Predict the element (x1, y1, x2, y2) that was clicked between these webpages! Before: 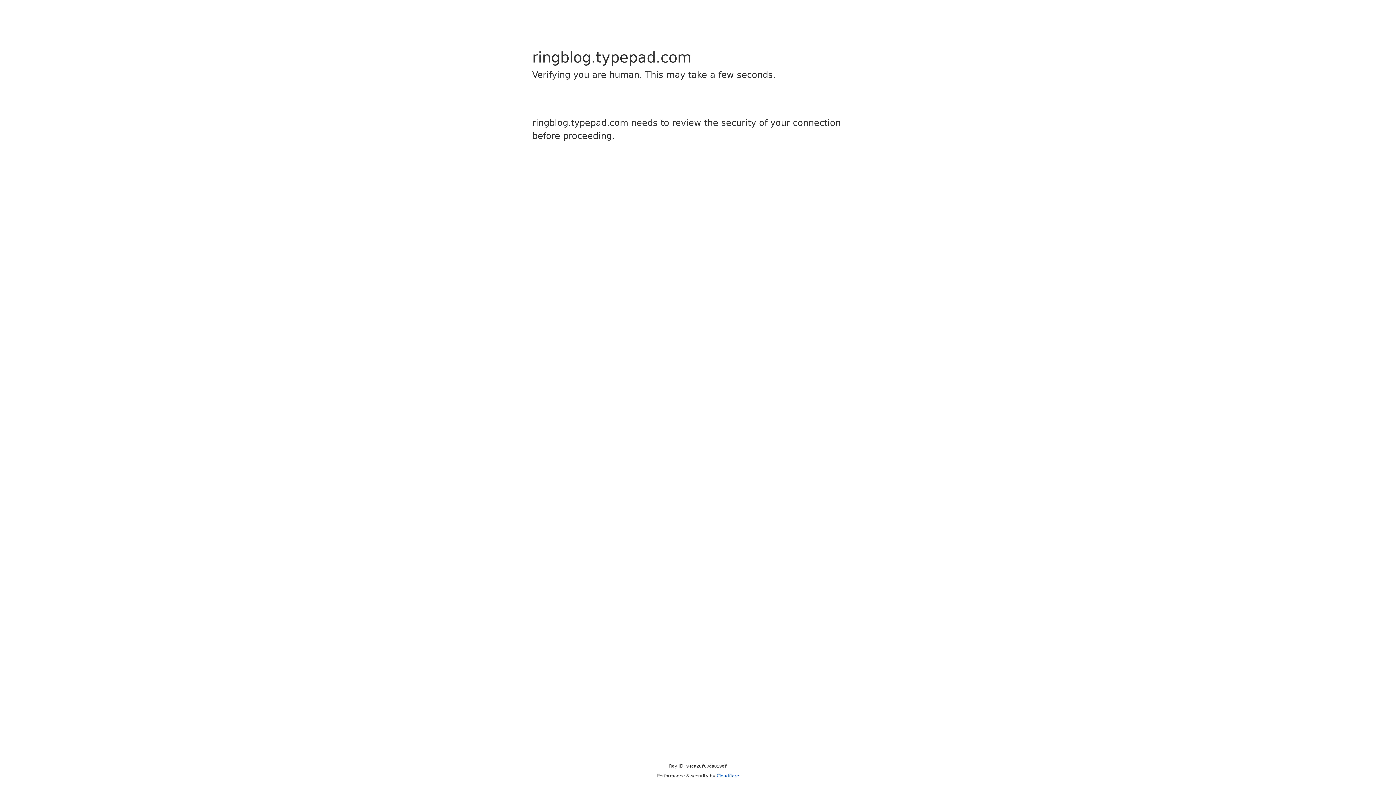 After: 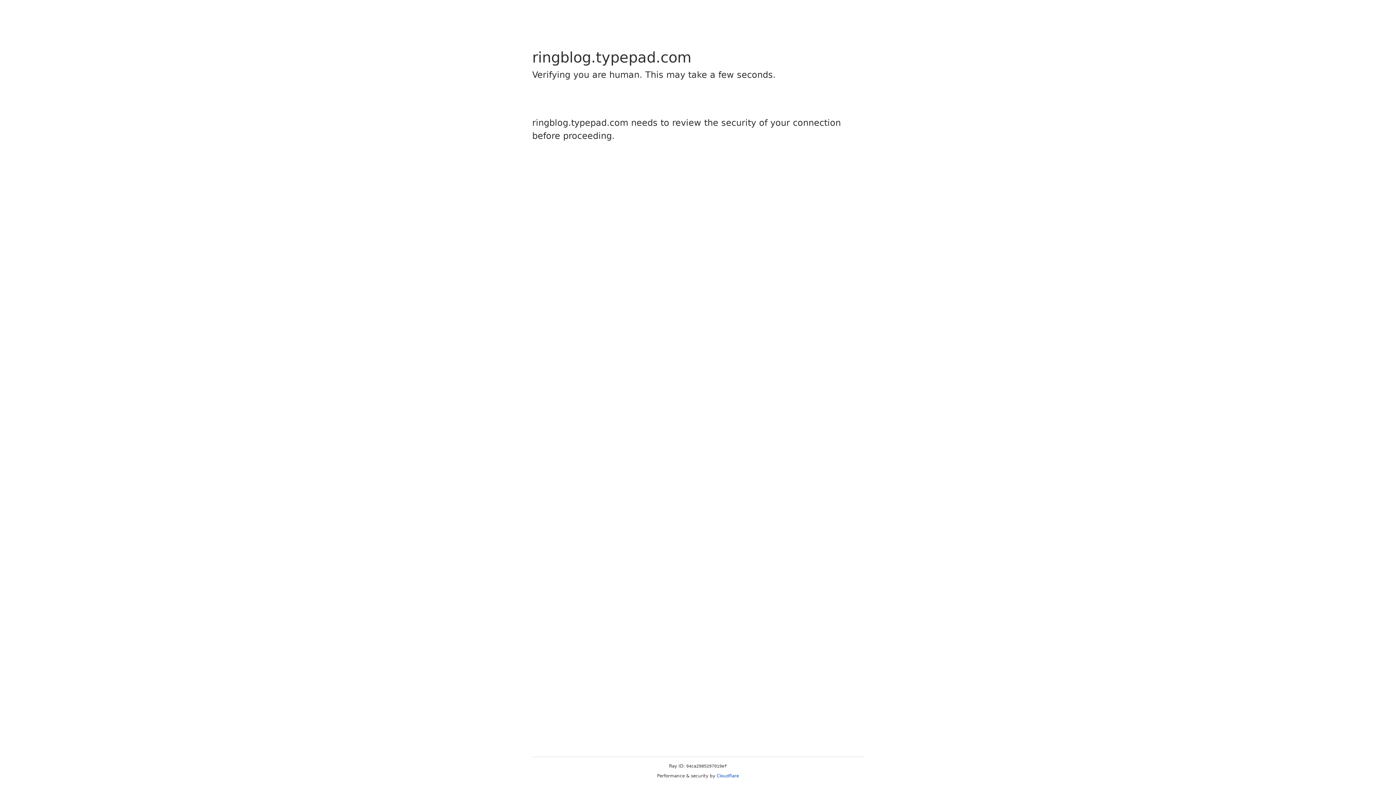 Action: label: Cloudflare bbox: (716, 773, 739, 778)